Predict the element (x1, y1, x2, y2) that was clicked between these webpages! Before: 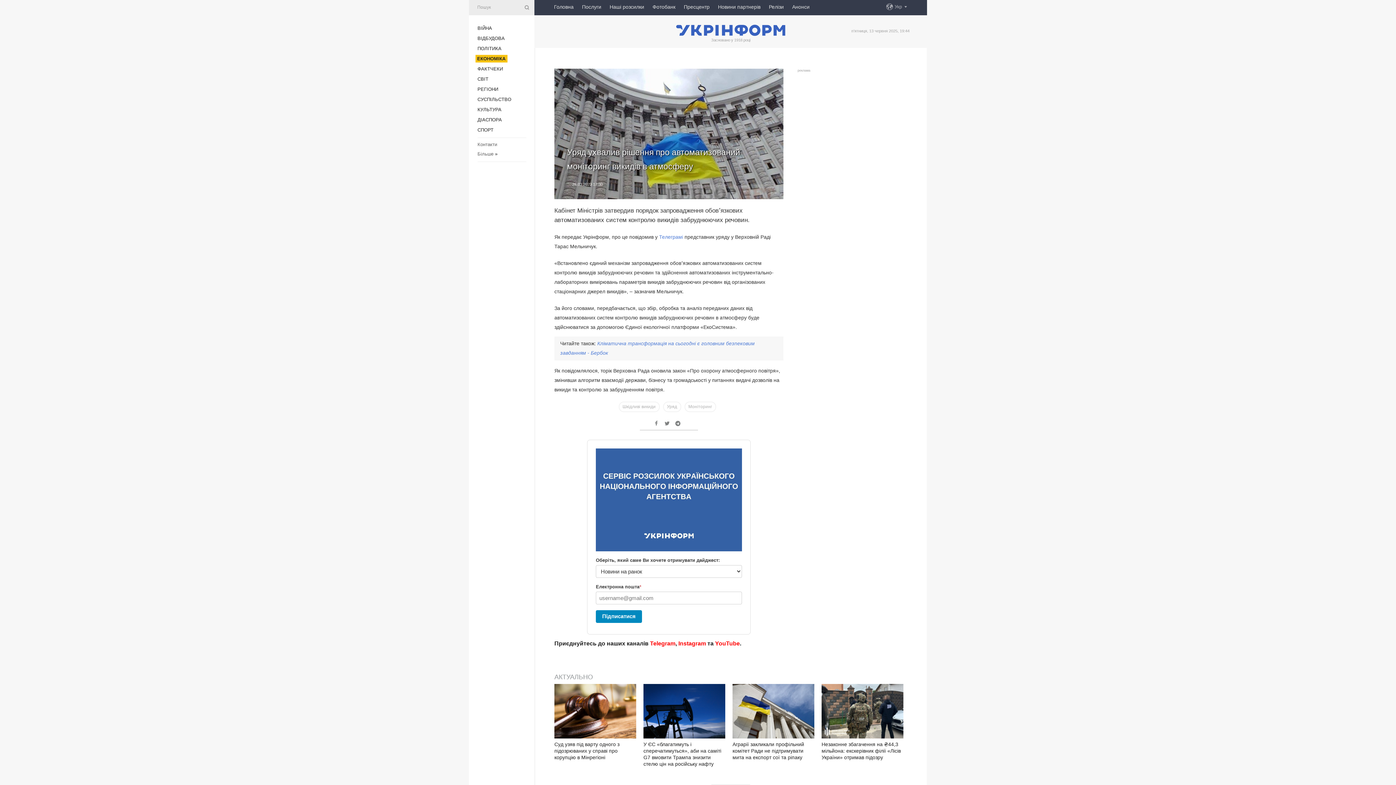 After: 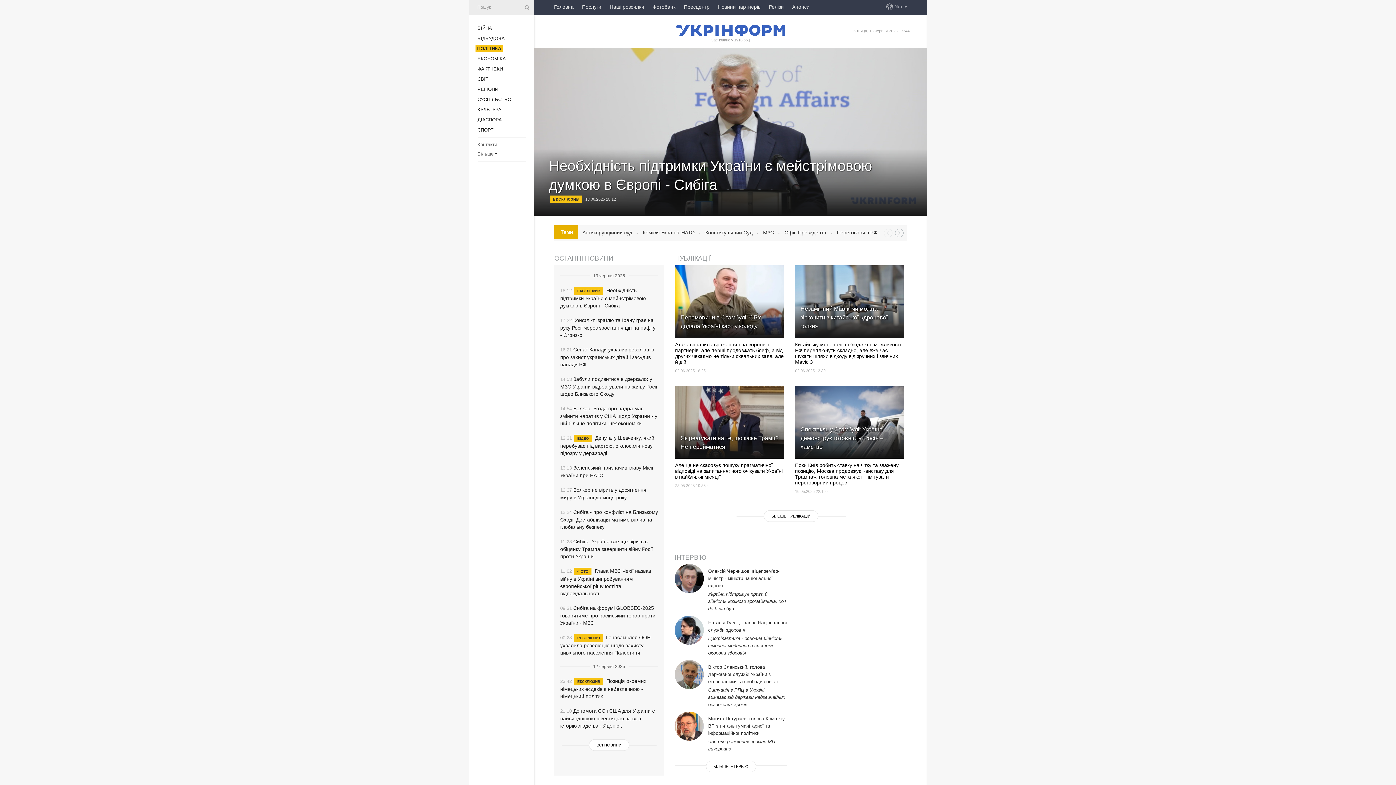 Action: bbox: (477, 45, 501, 51) label: ПОЛІТИКА